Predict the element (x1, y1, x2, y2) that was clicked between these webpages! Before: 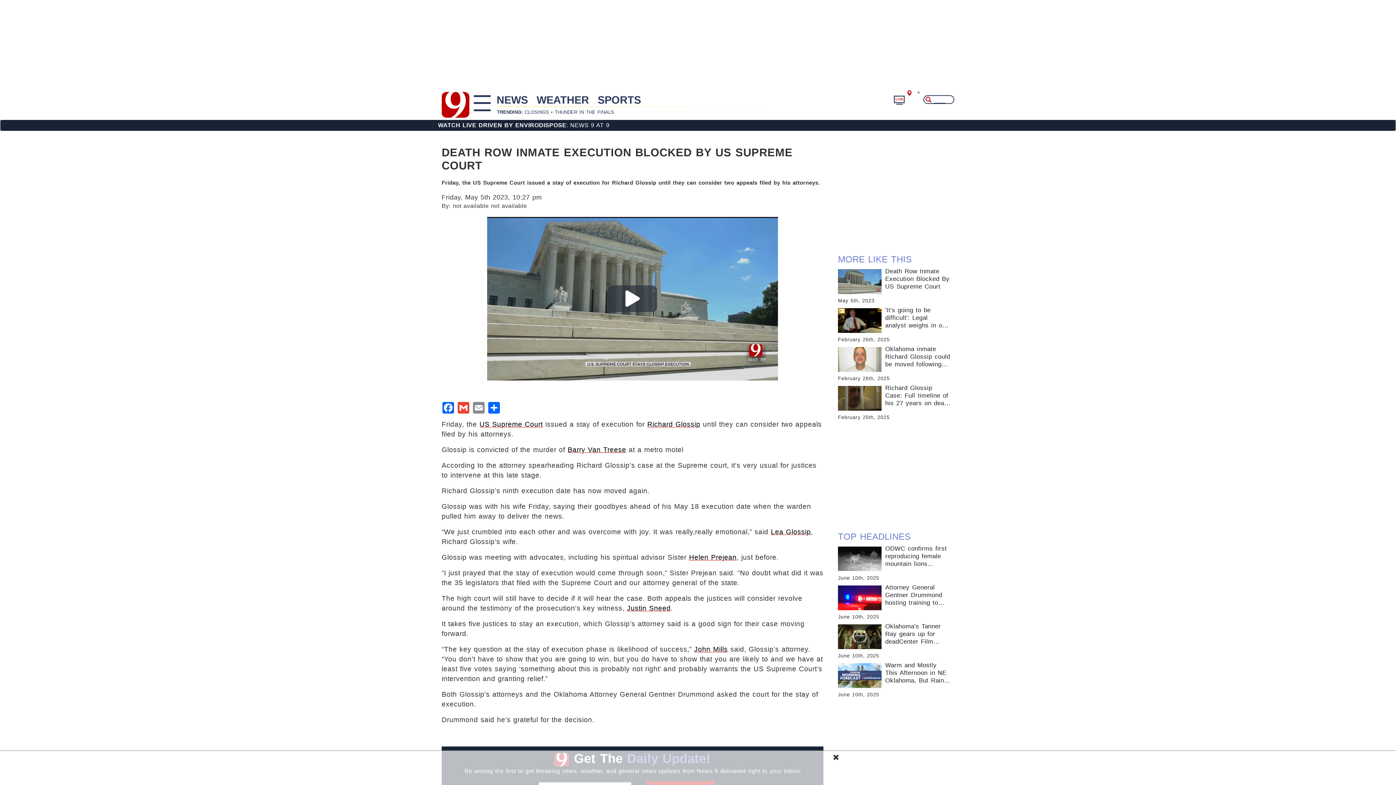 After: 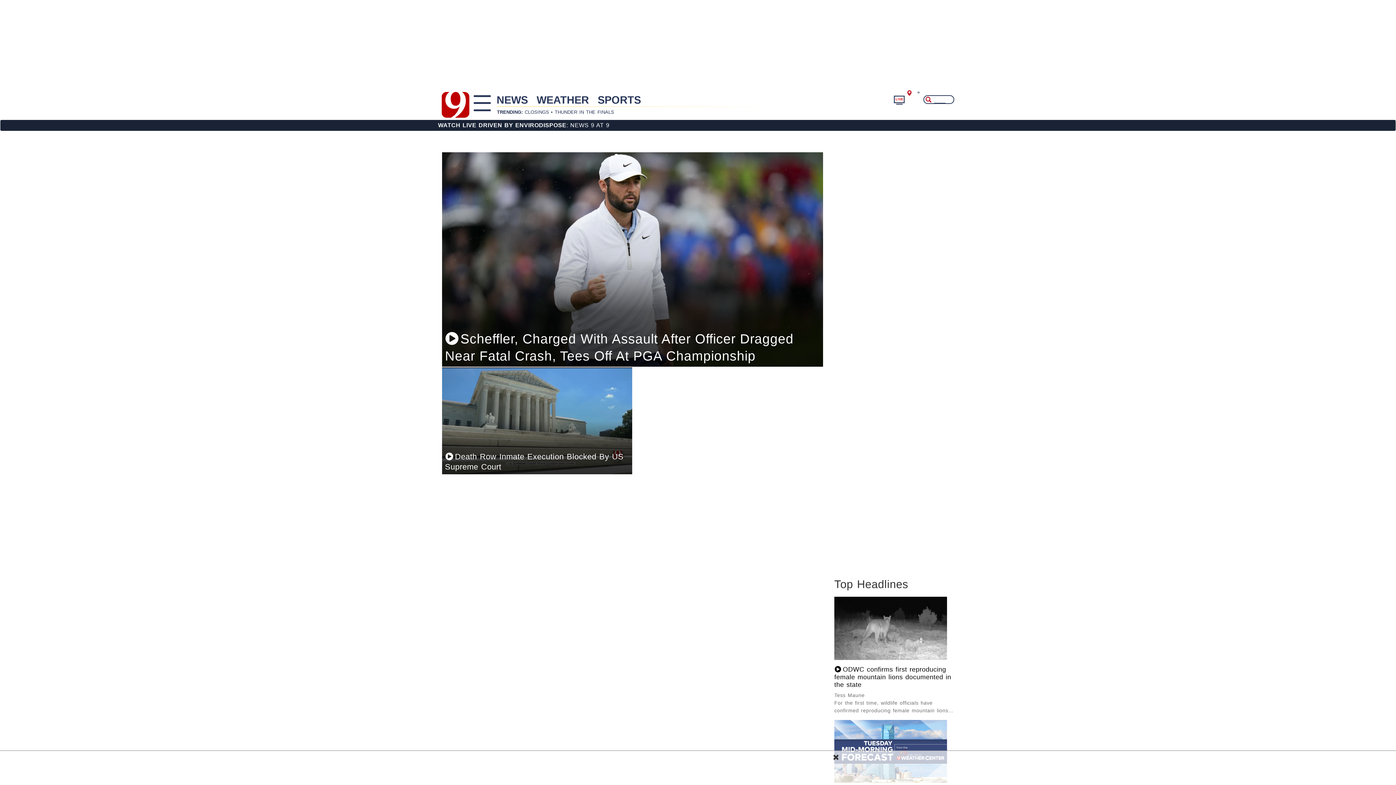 Action: bbox: (694, 645, 728, 653) label: John Mills